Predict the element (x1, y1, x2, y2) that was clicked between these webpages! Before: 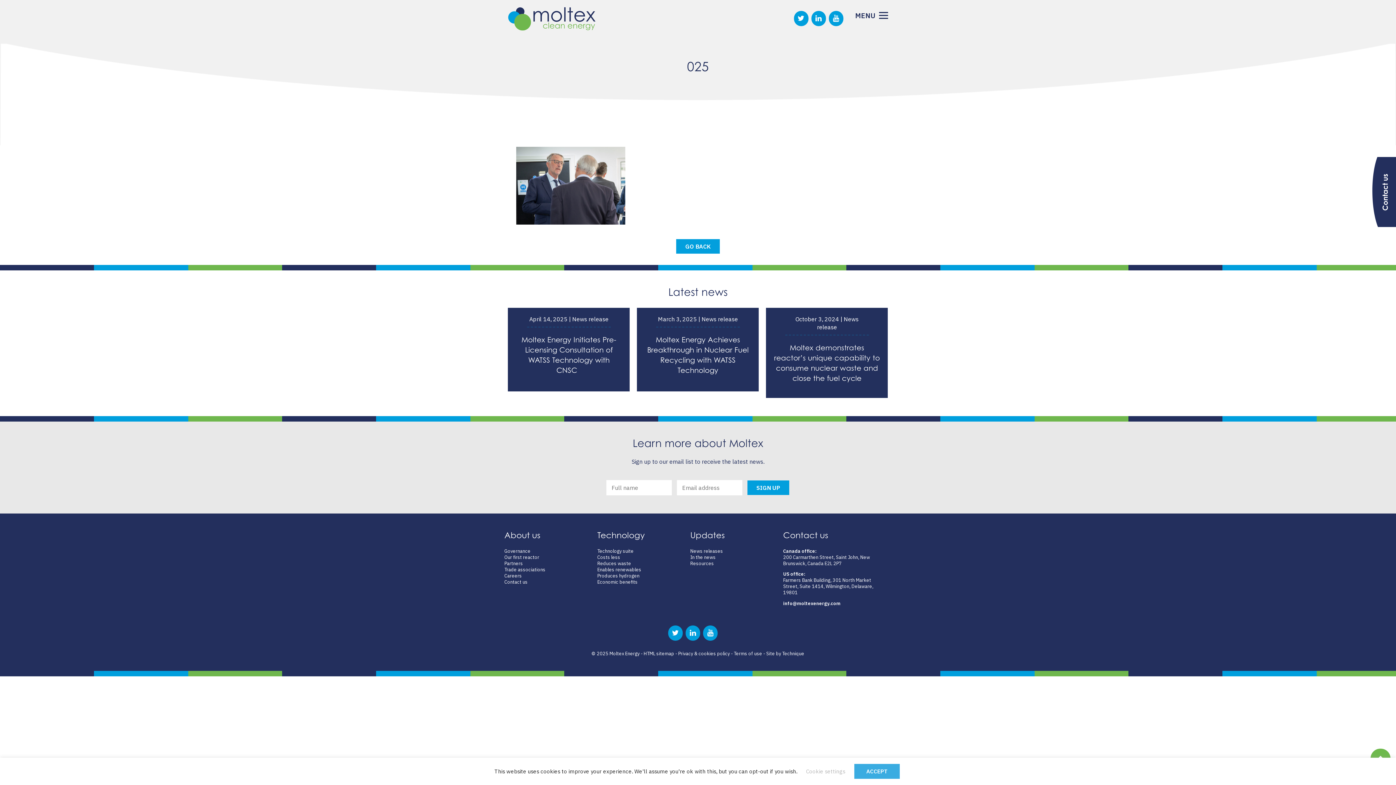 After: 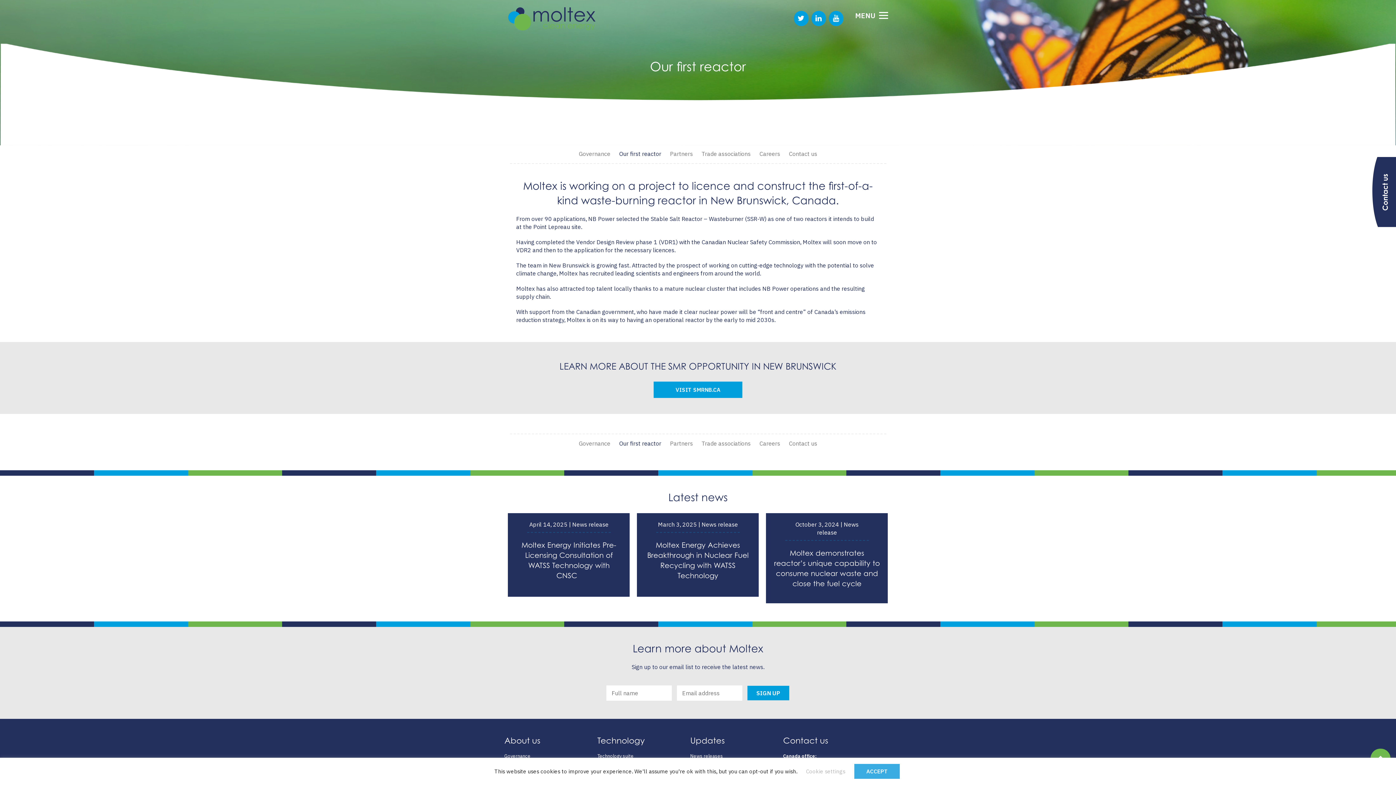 Action: label: Our first reactor bbox: (504, 554, 539, 560)